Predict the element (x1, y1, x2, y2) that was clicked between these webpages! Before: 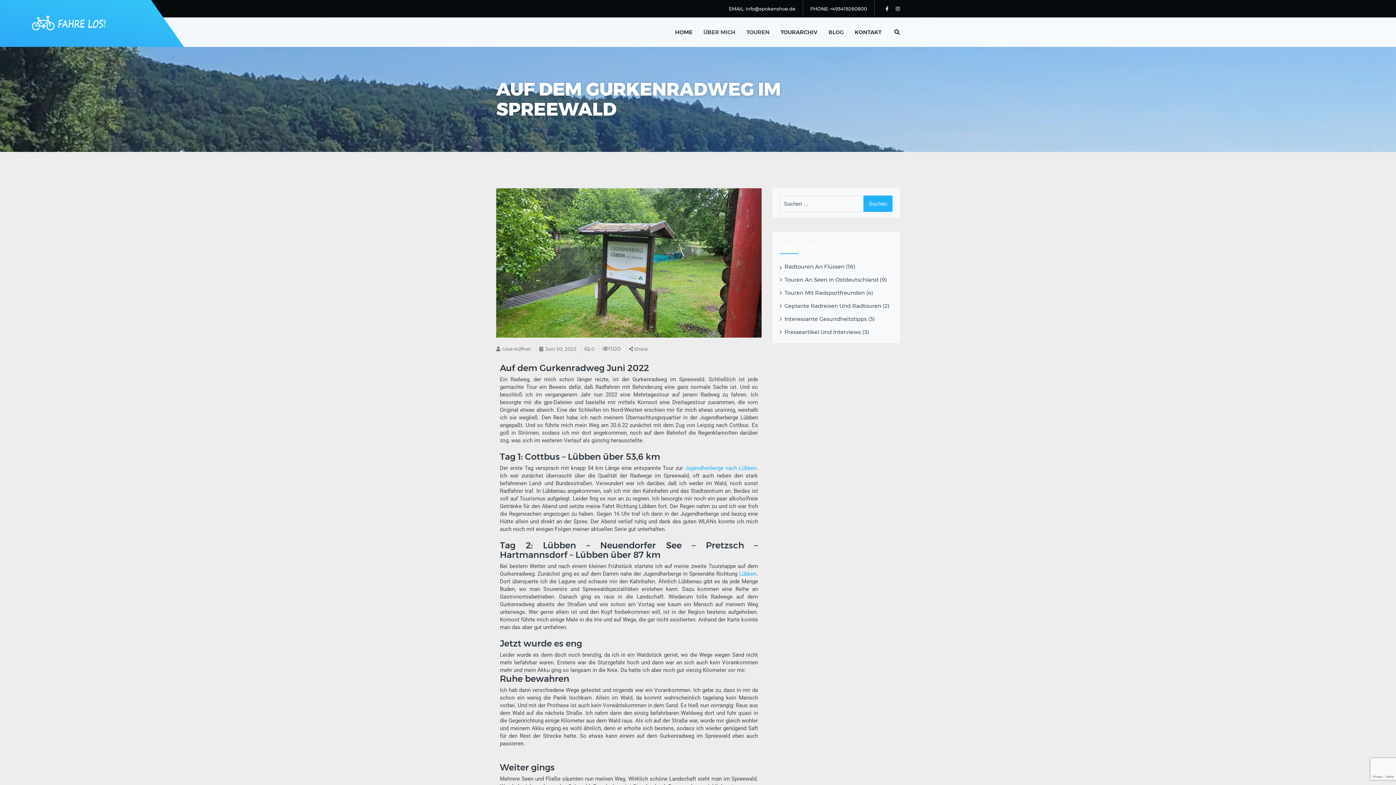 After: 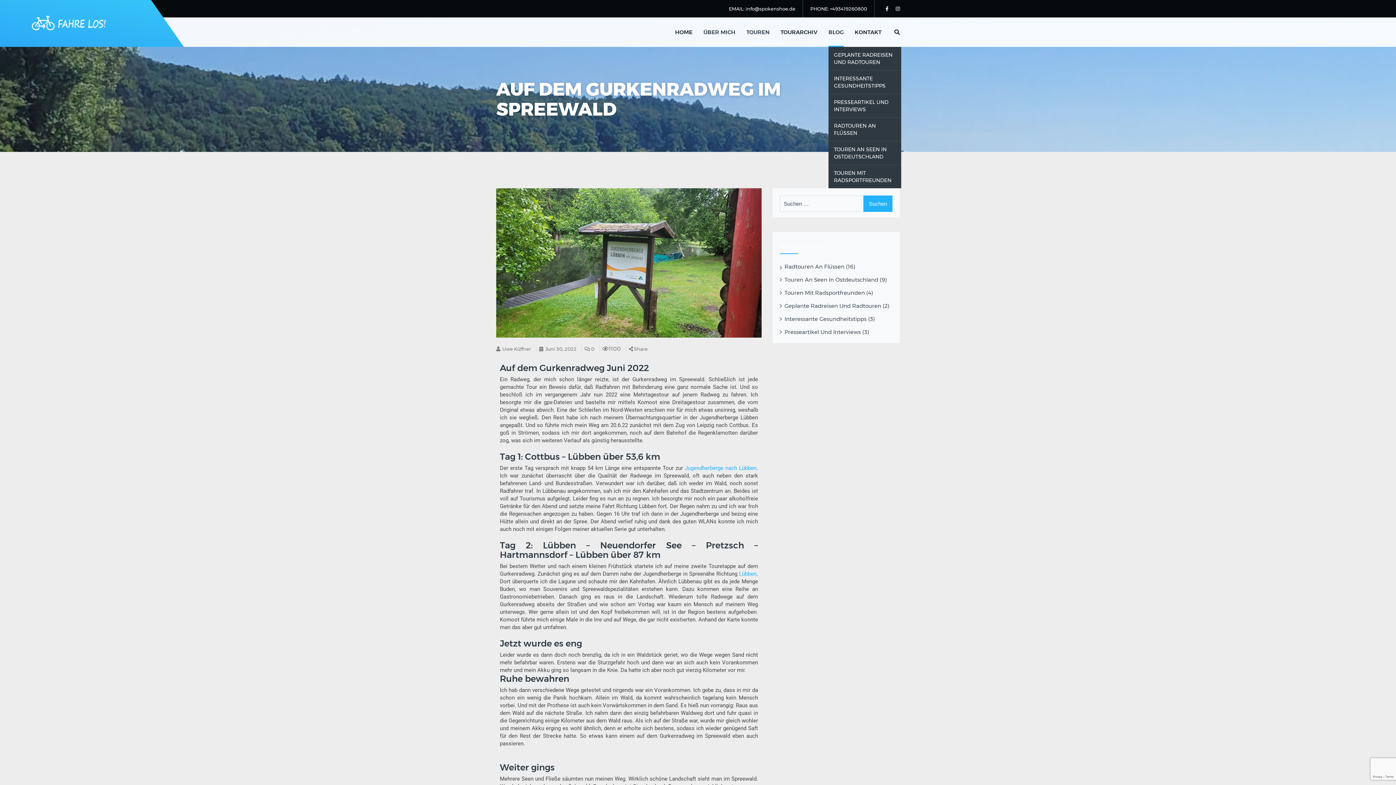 Action: label: BLOG bbox: (828, 17, 844, 46)